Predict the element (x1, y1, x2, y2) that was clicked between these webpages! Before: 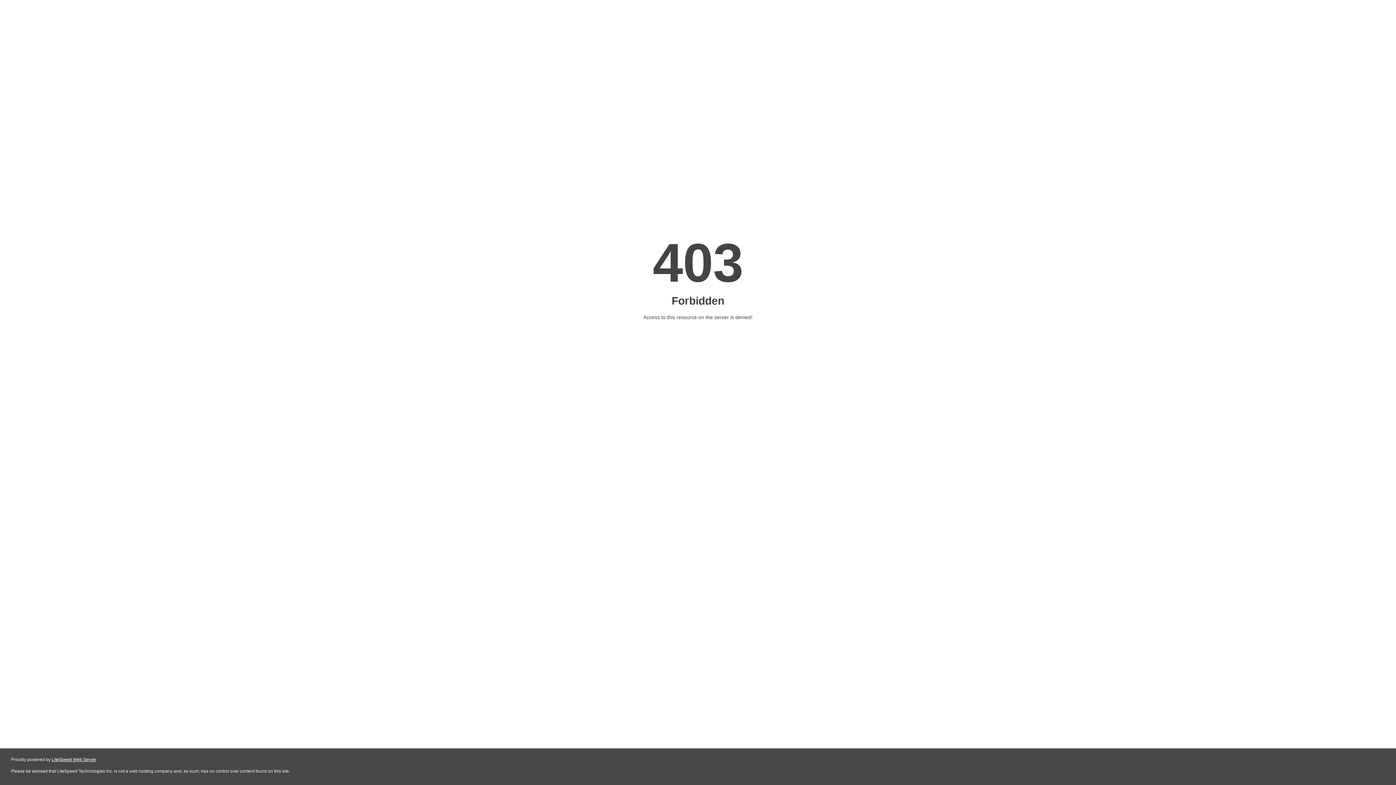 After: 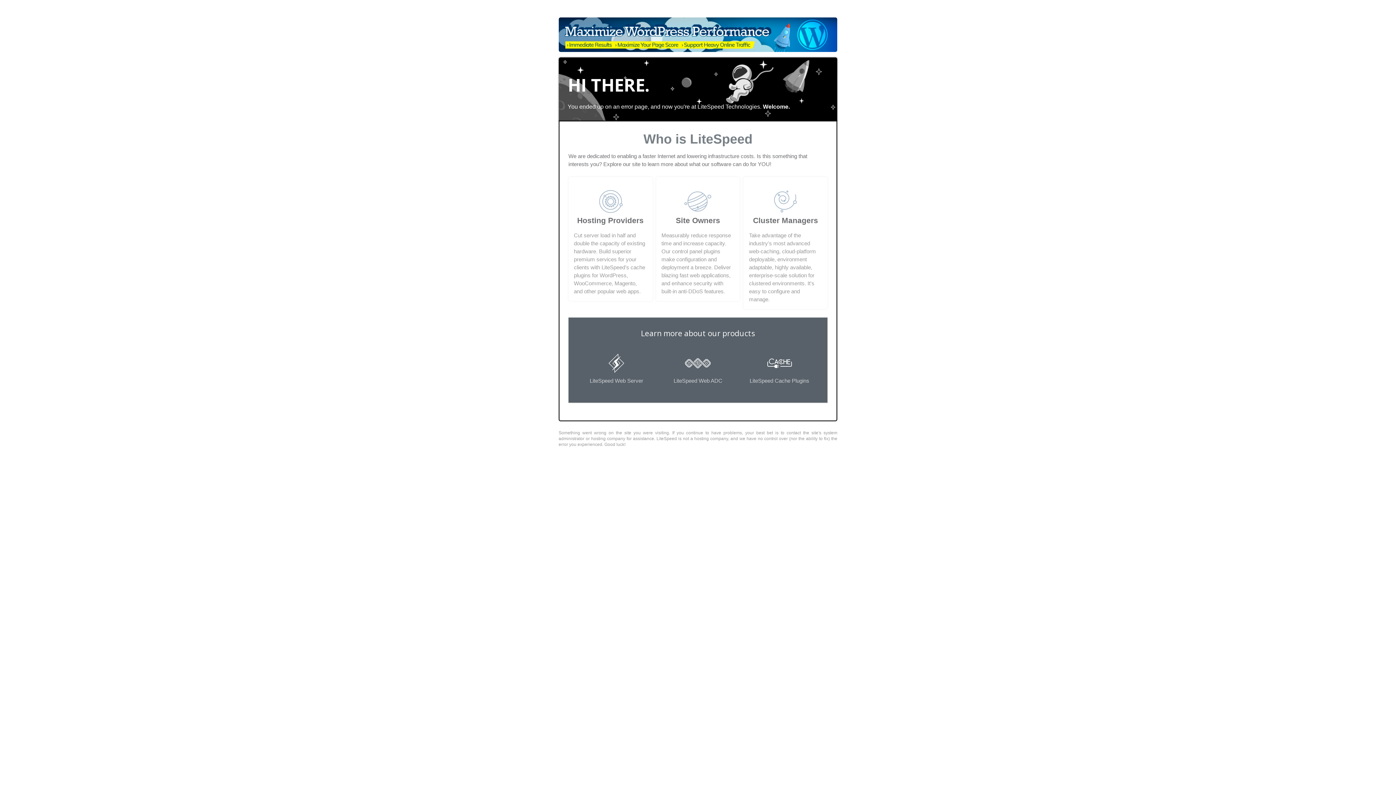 Action: label: LiteSpeed Web Server bbox: (51, 757, 96, 762)